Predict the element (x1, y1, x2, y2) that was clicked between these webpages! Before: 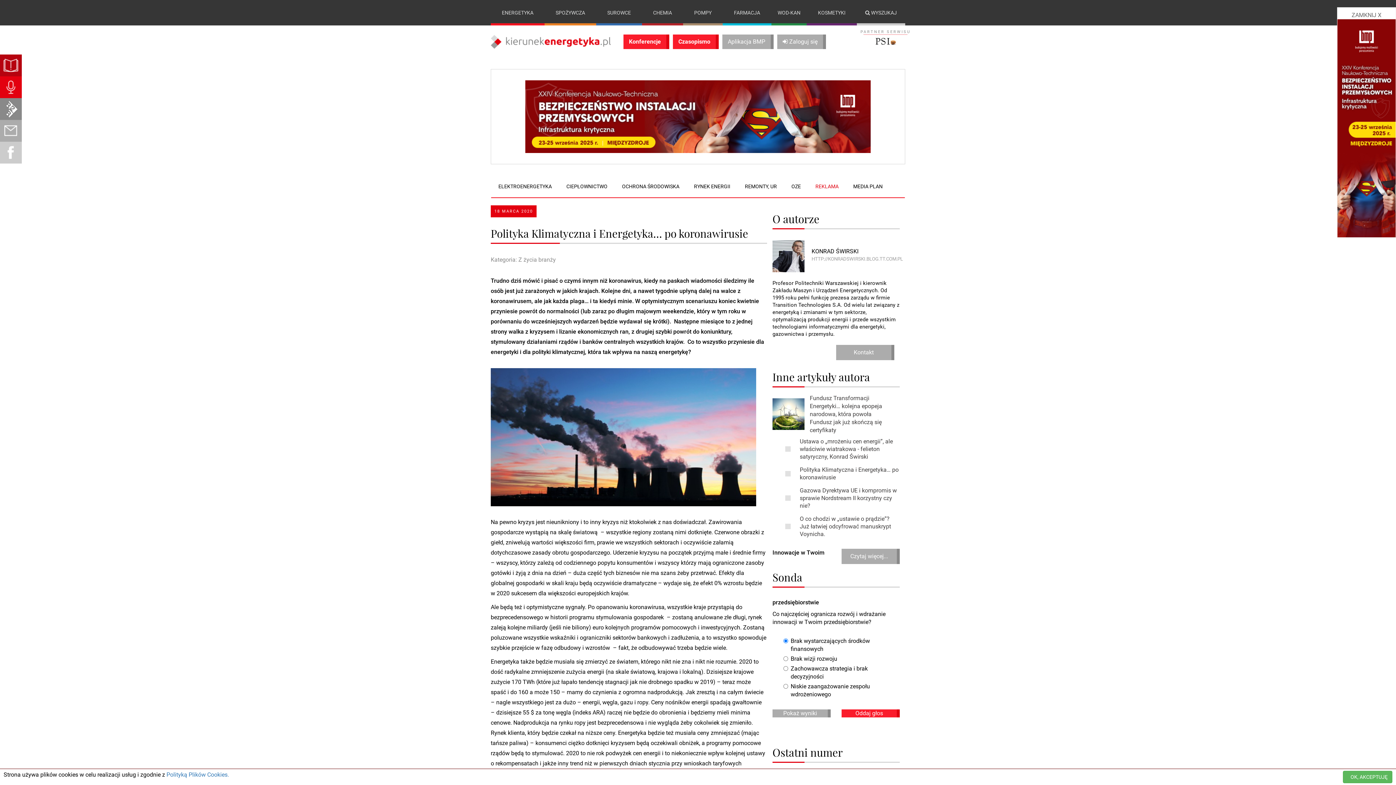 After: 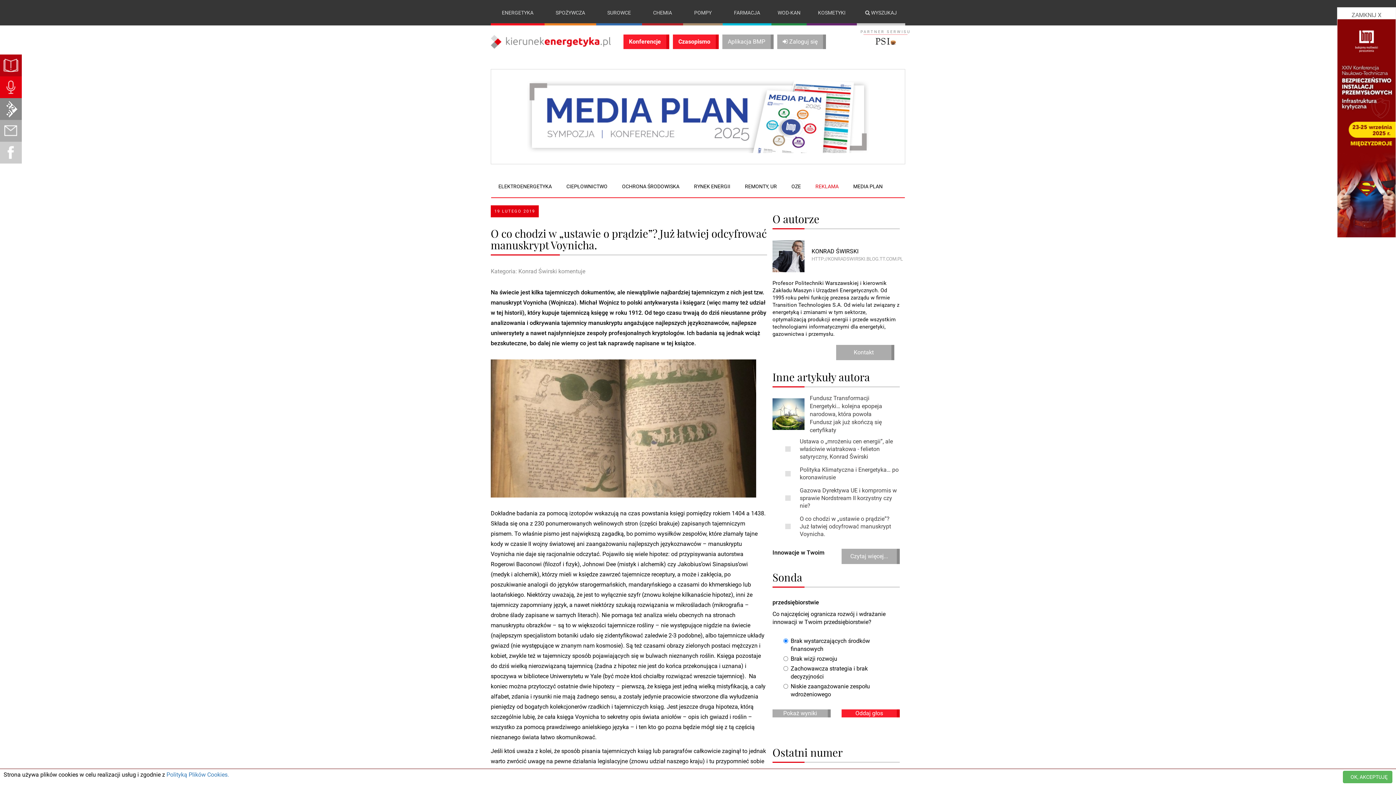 Action: label: O co chodzi w „ustawie o prądzie”? Już łatwiej odcyfrować manuskrypt Voynicha. bbox: (800, 515, 891, 537)